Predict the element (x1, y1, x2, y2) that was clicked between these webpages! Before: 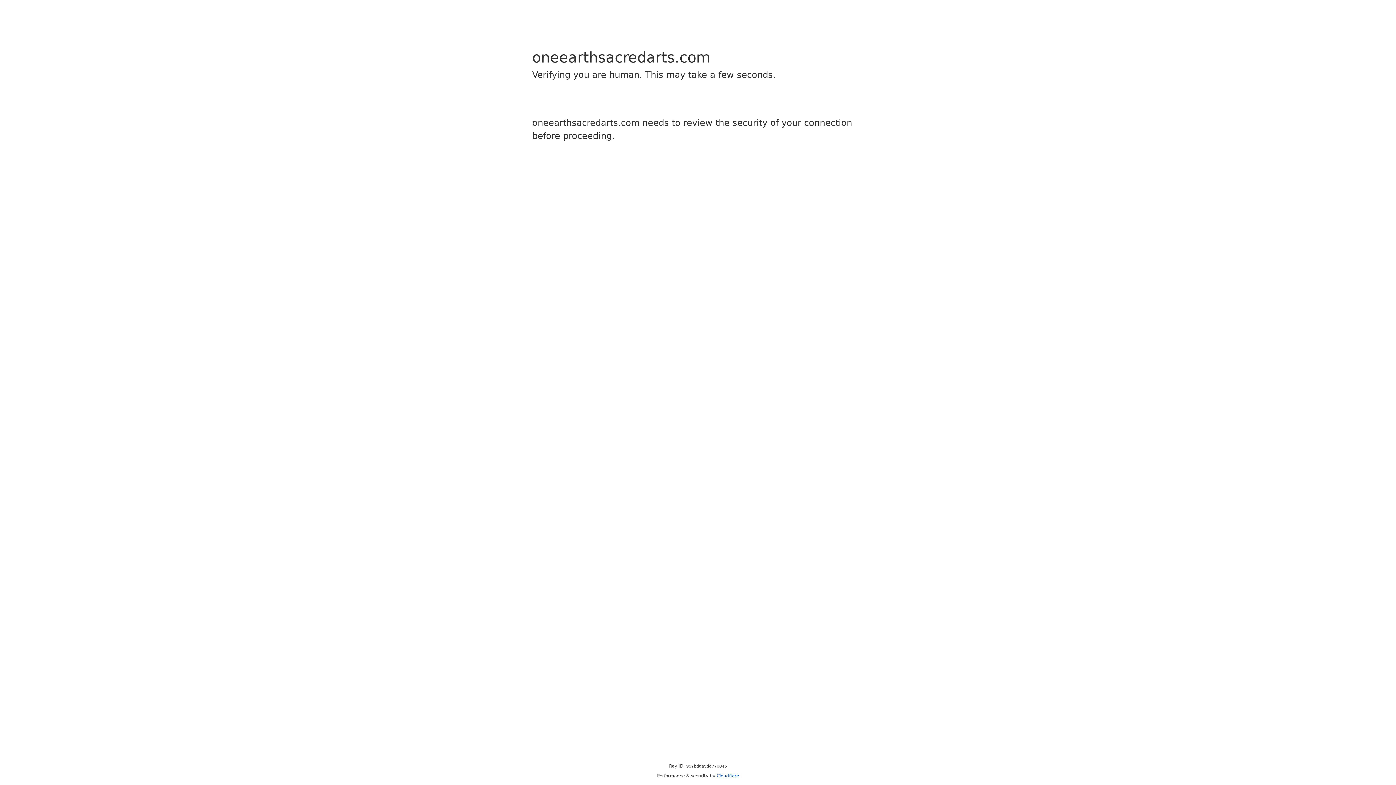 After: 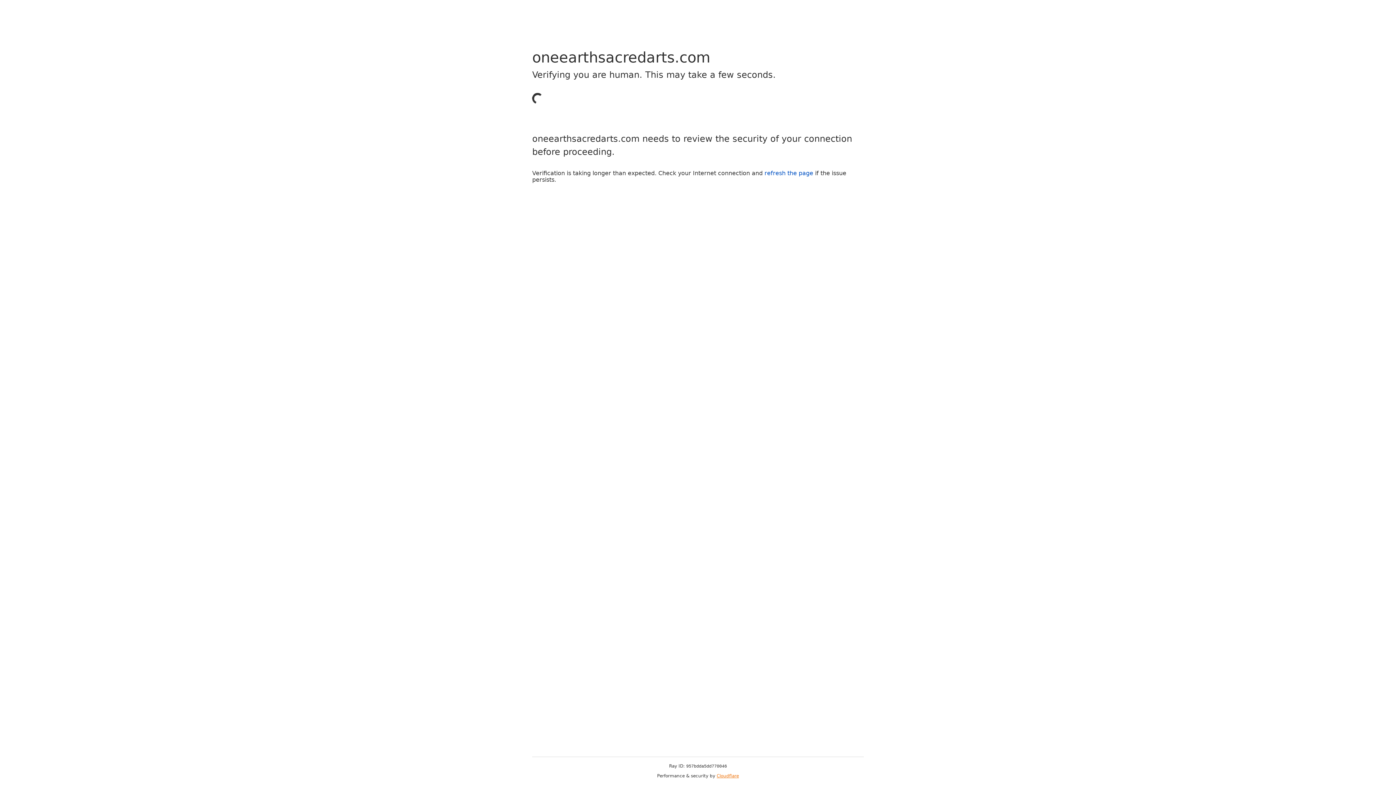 Action: bbox: (716, 773, 739, 778) label: Cloudflare